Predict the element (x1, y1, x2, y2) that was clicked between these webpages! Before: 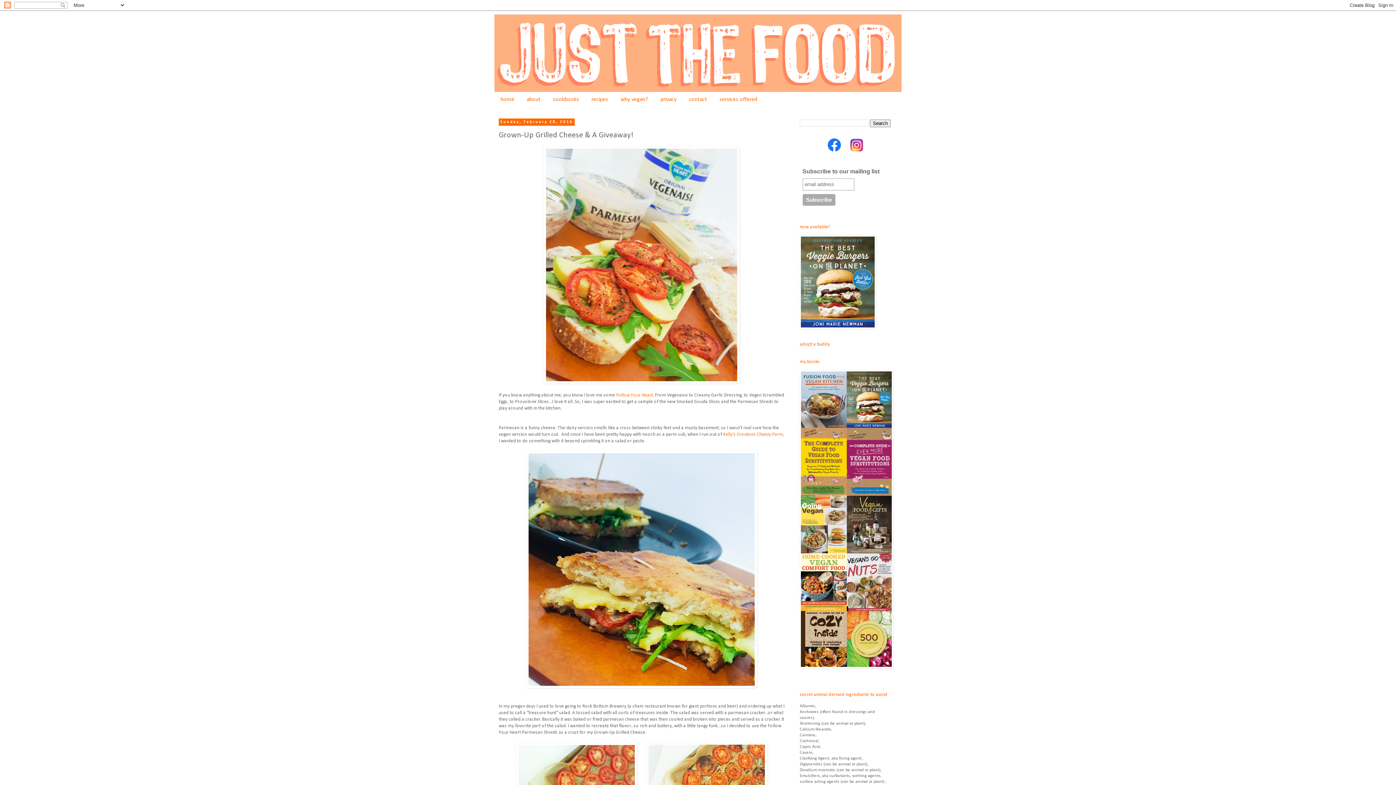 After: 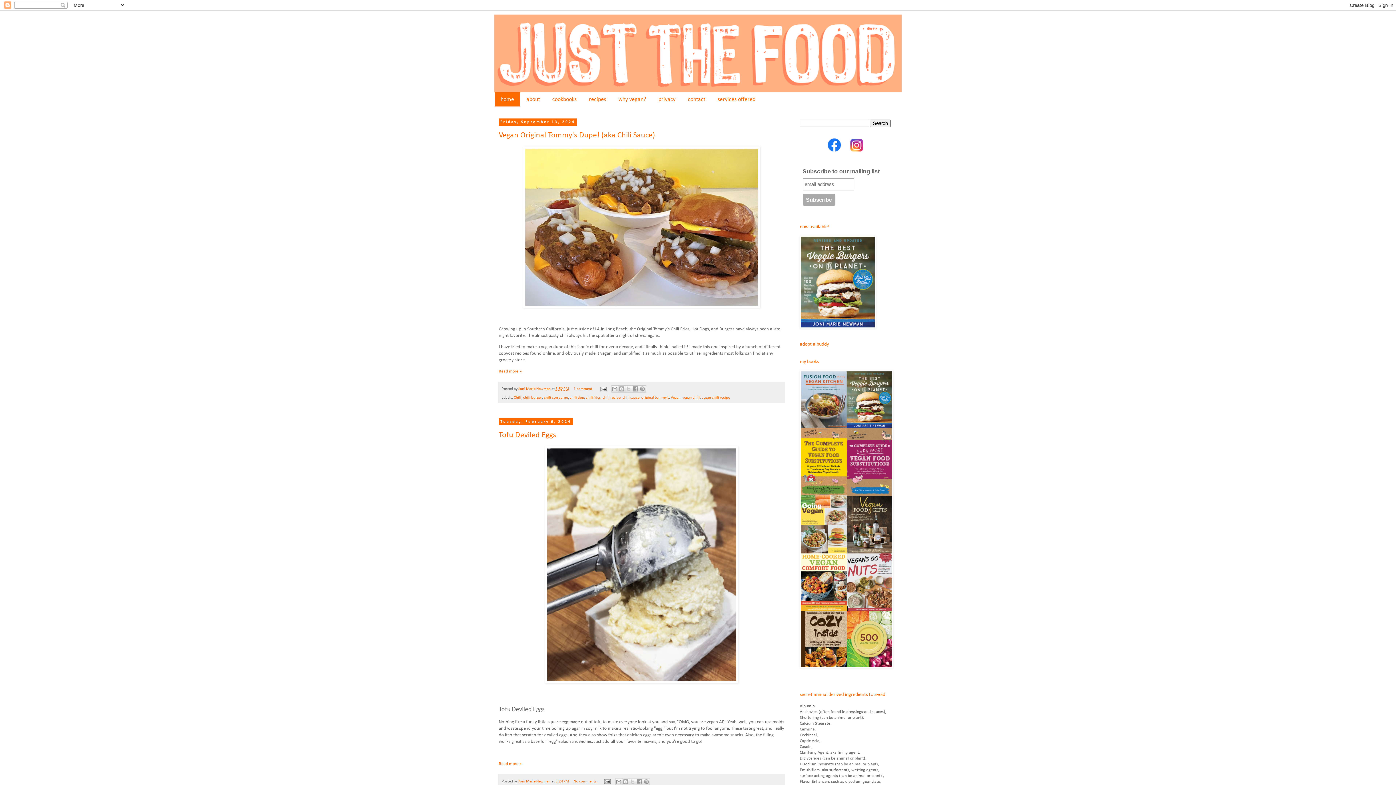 Action: bbox: (494, 92, 520, 106) label: home